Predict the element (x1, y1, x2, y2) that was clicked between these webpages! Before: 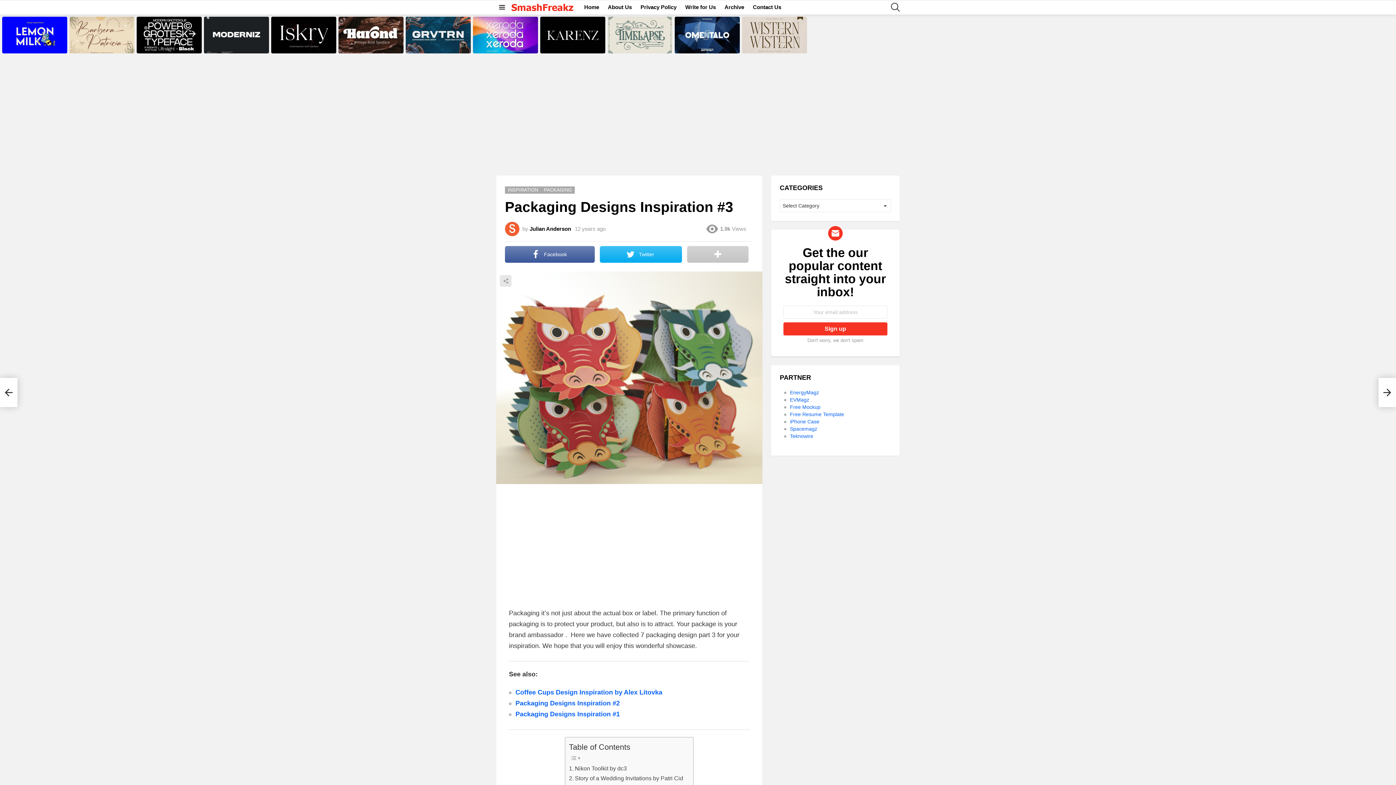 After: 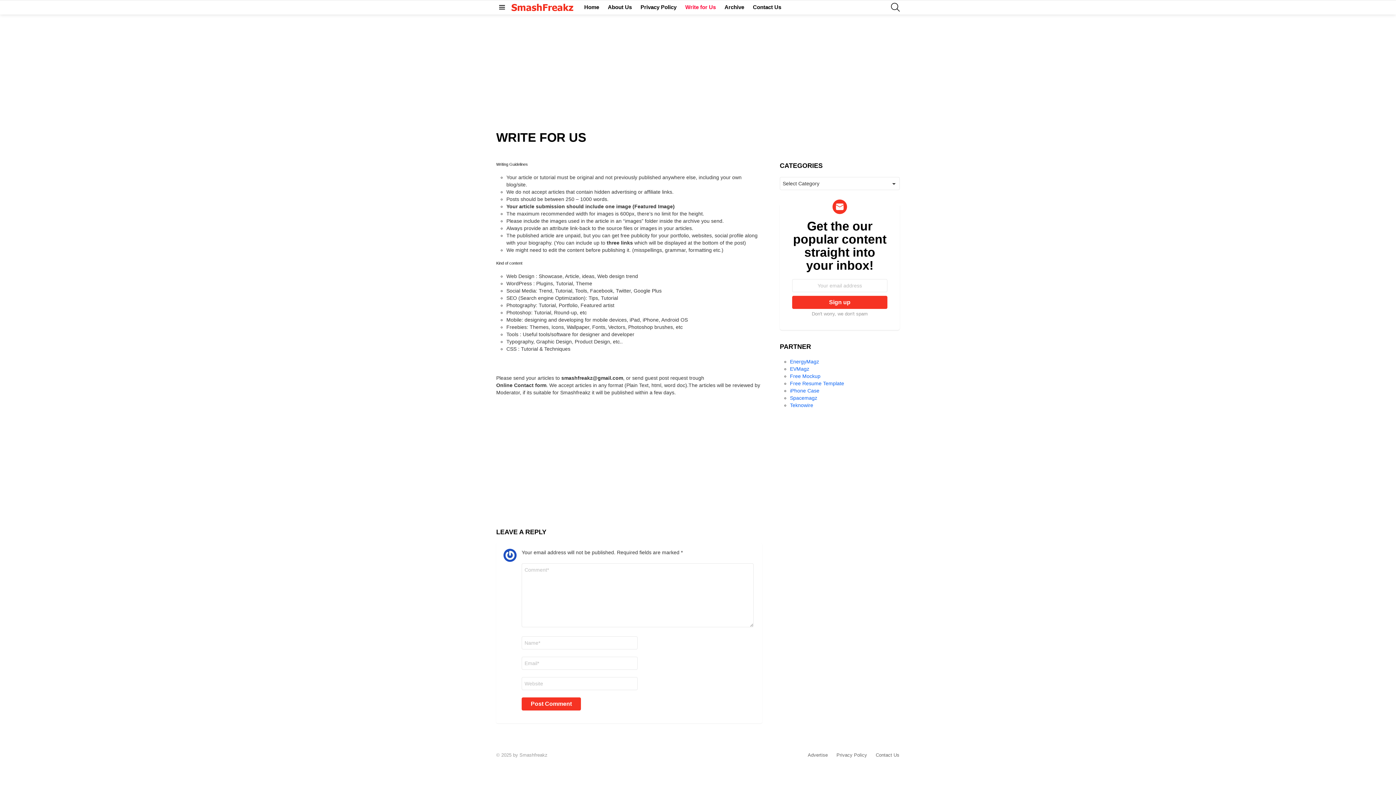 Action: bbox: (681, 1, 719, 12) label: Write for Us